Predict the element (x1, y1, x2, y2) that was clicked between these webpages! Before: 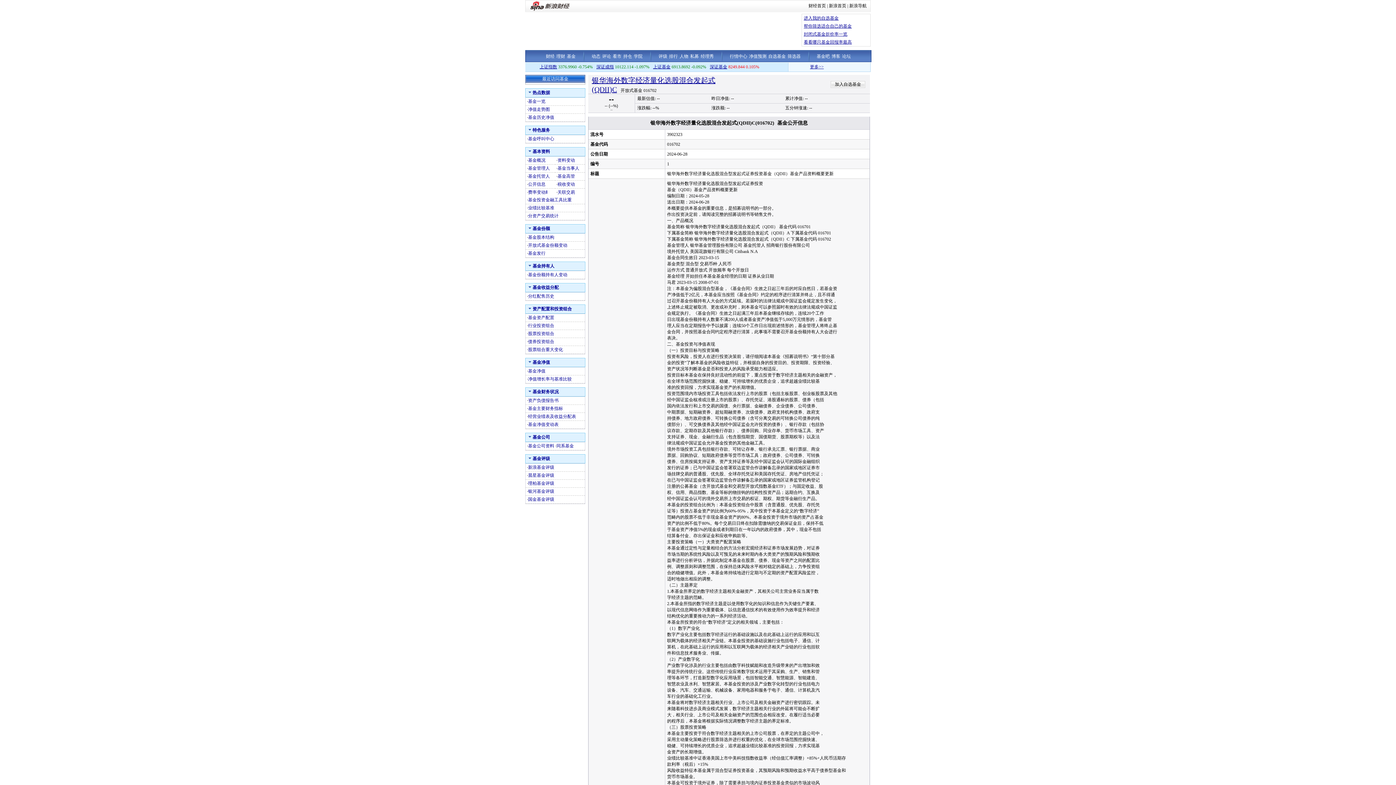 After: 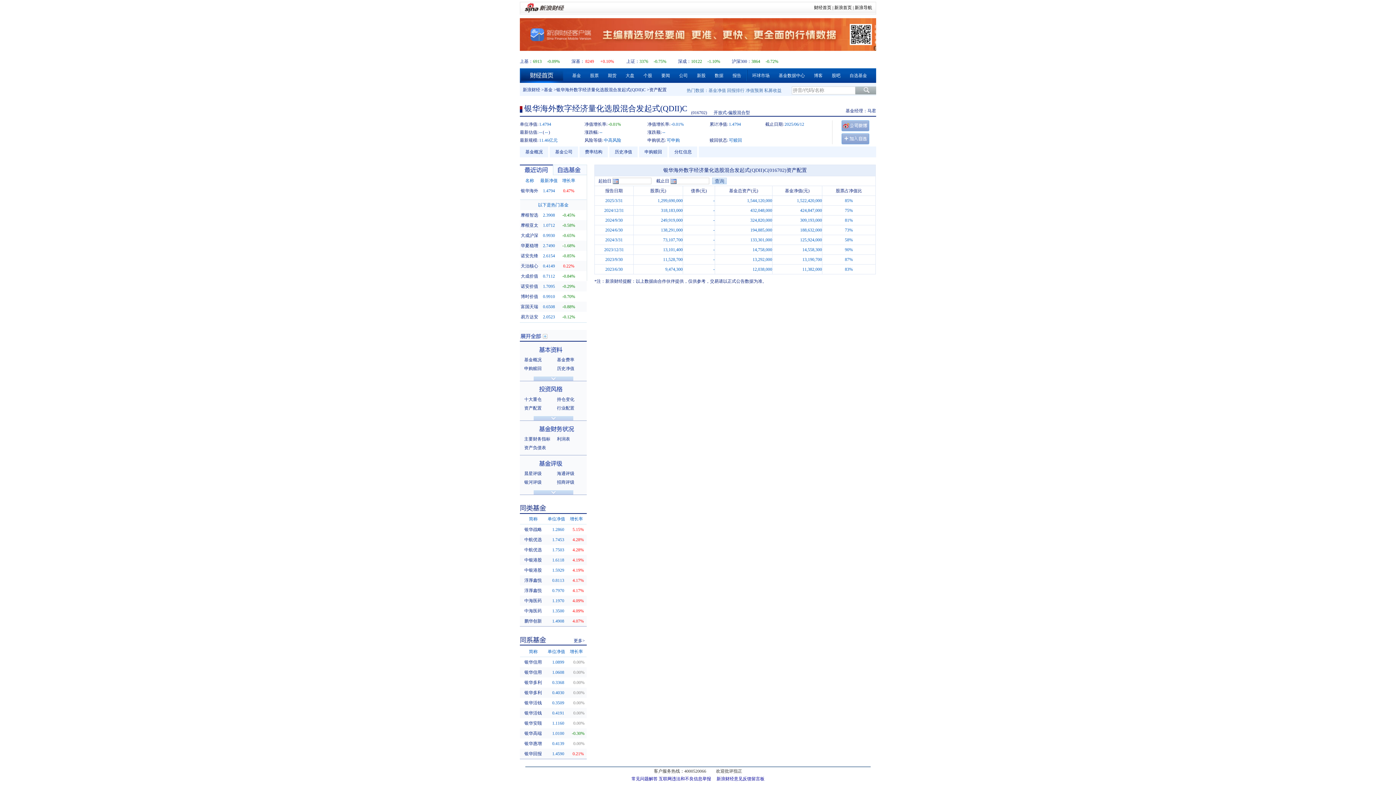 Action: label: 基金资产配置 bbox: (528, 315, 554, 320)